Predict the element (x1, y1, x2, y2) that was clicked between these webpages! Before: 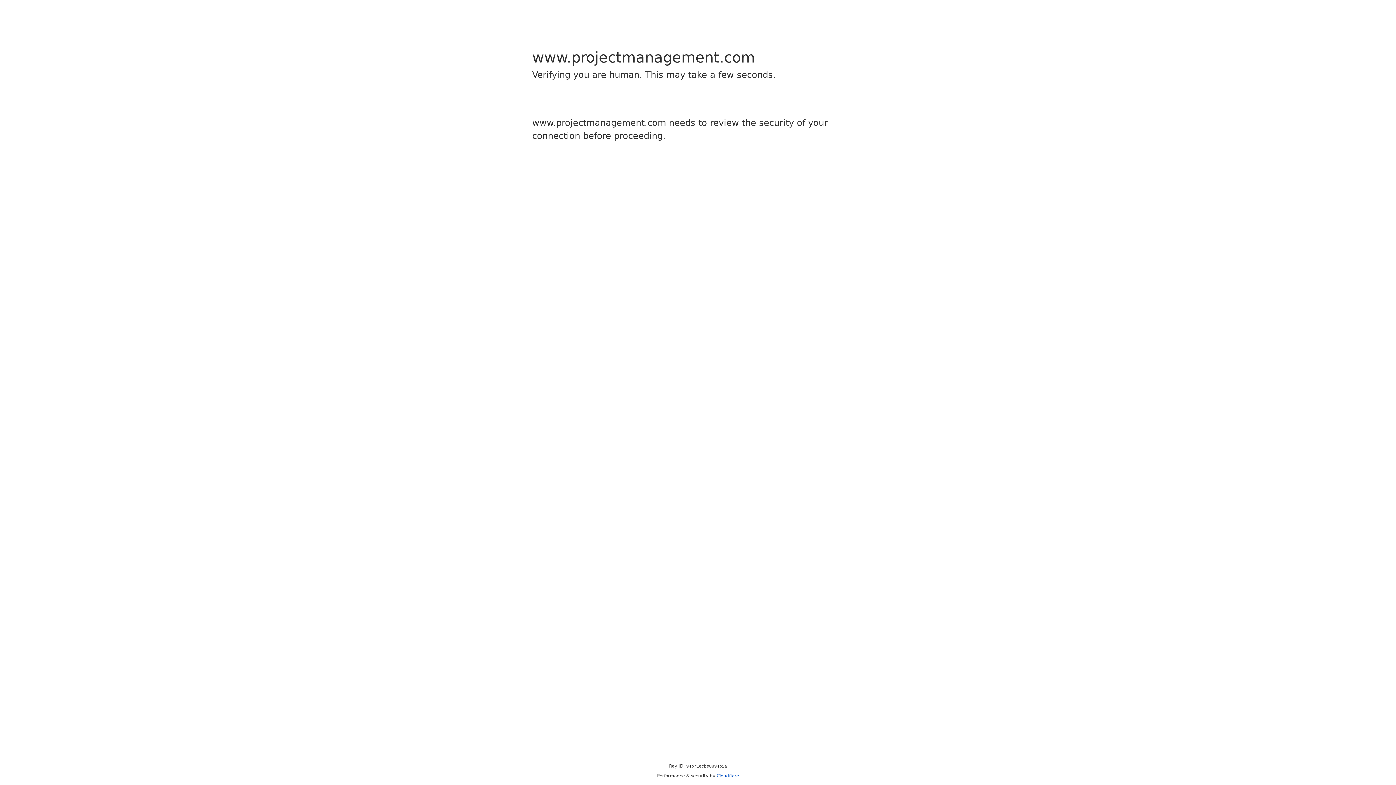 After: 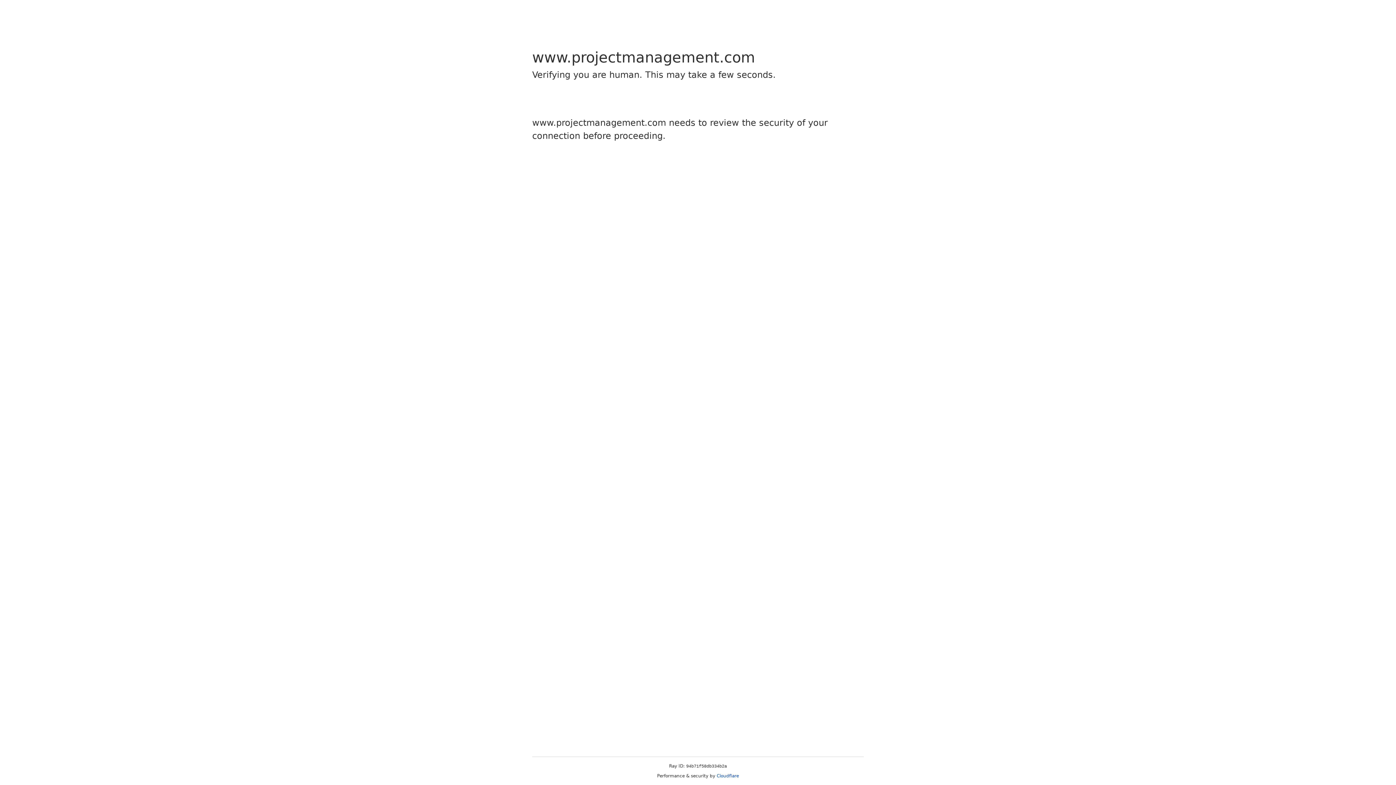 Action: bbox: (716, 773, 739, 778) label: Cloudflare